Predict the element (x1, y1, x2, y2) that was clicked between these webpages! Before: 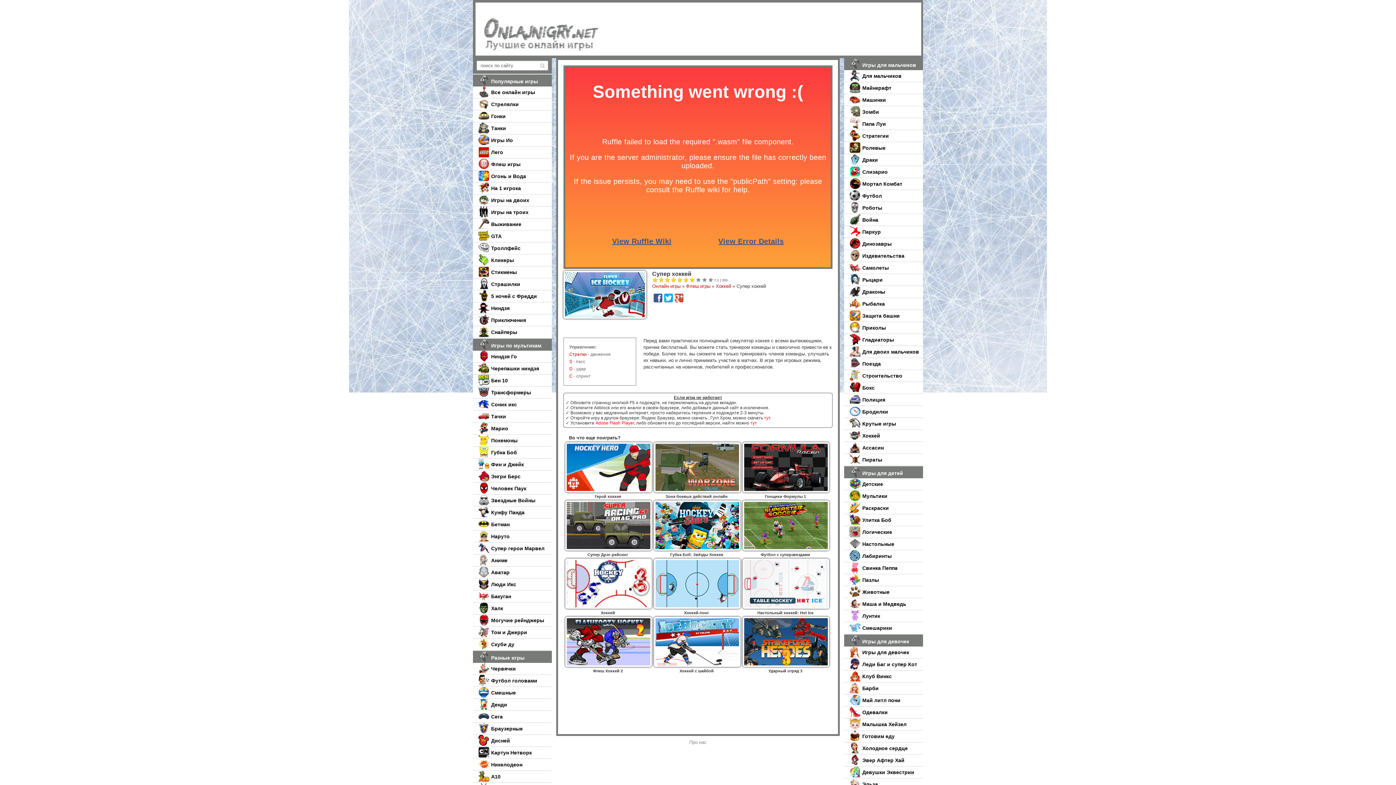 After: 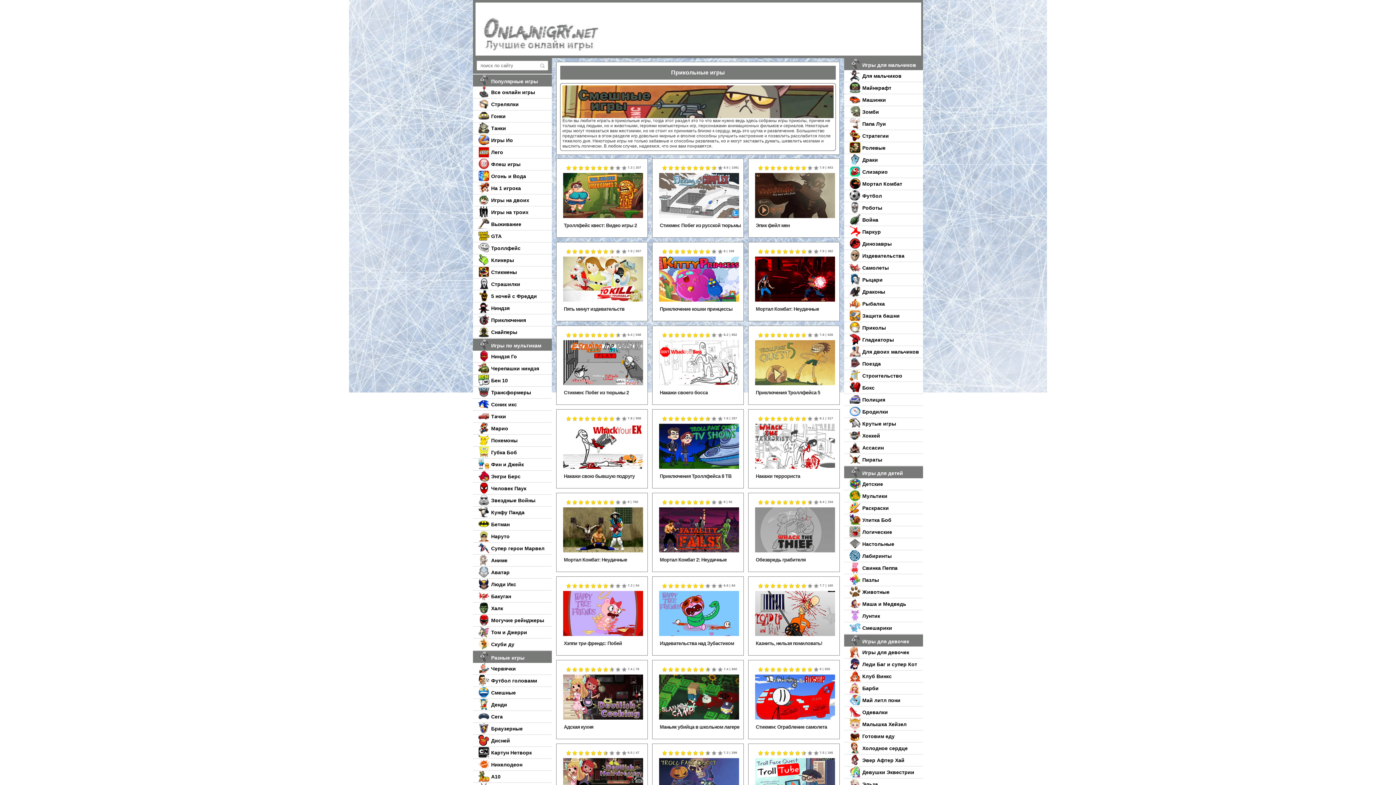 Action: bbox: (844, 322, 923, 334) label: Приколы